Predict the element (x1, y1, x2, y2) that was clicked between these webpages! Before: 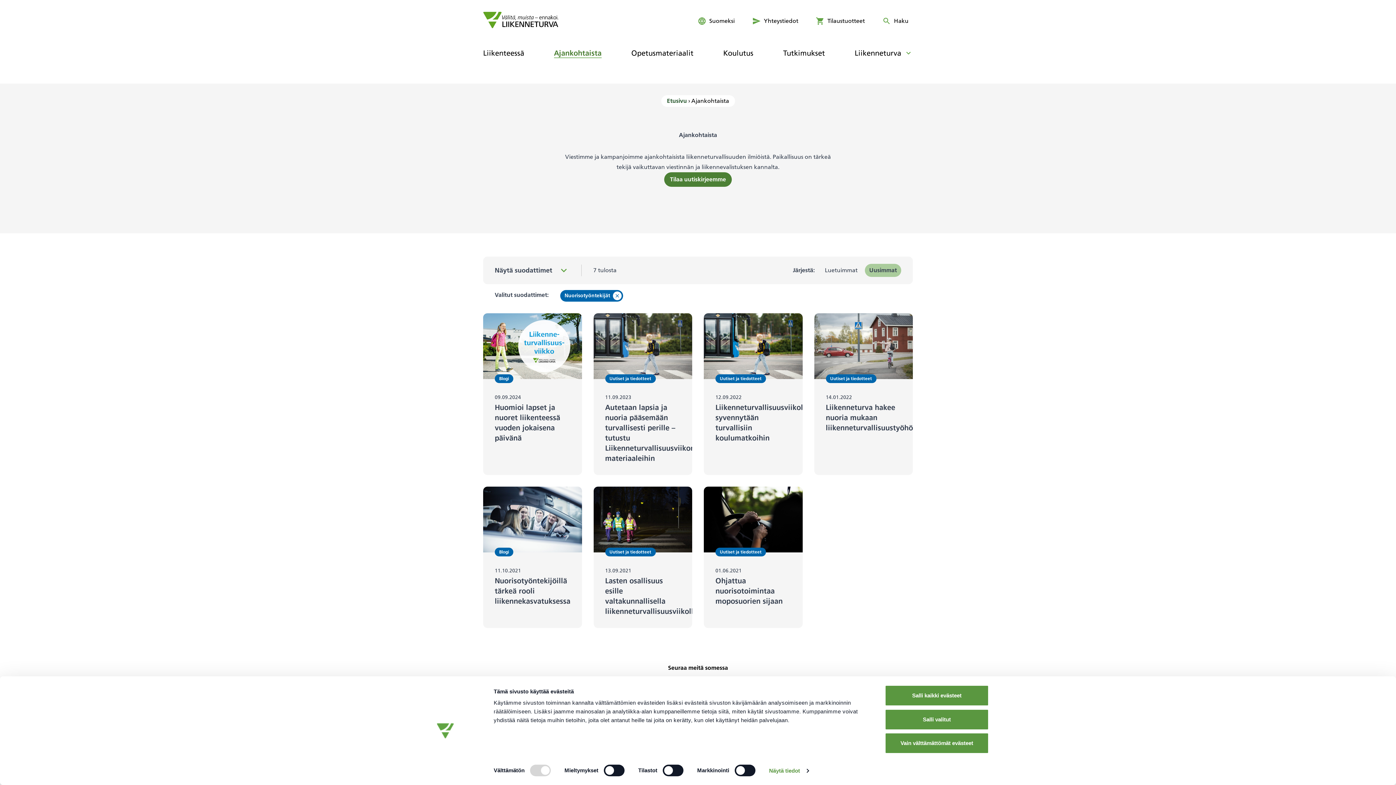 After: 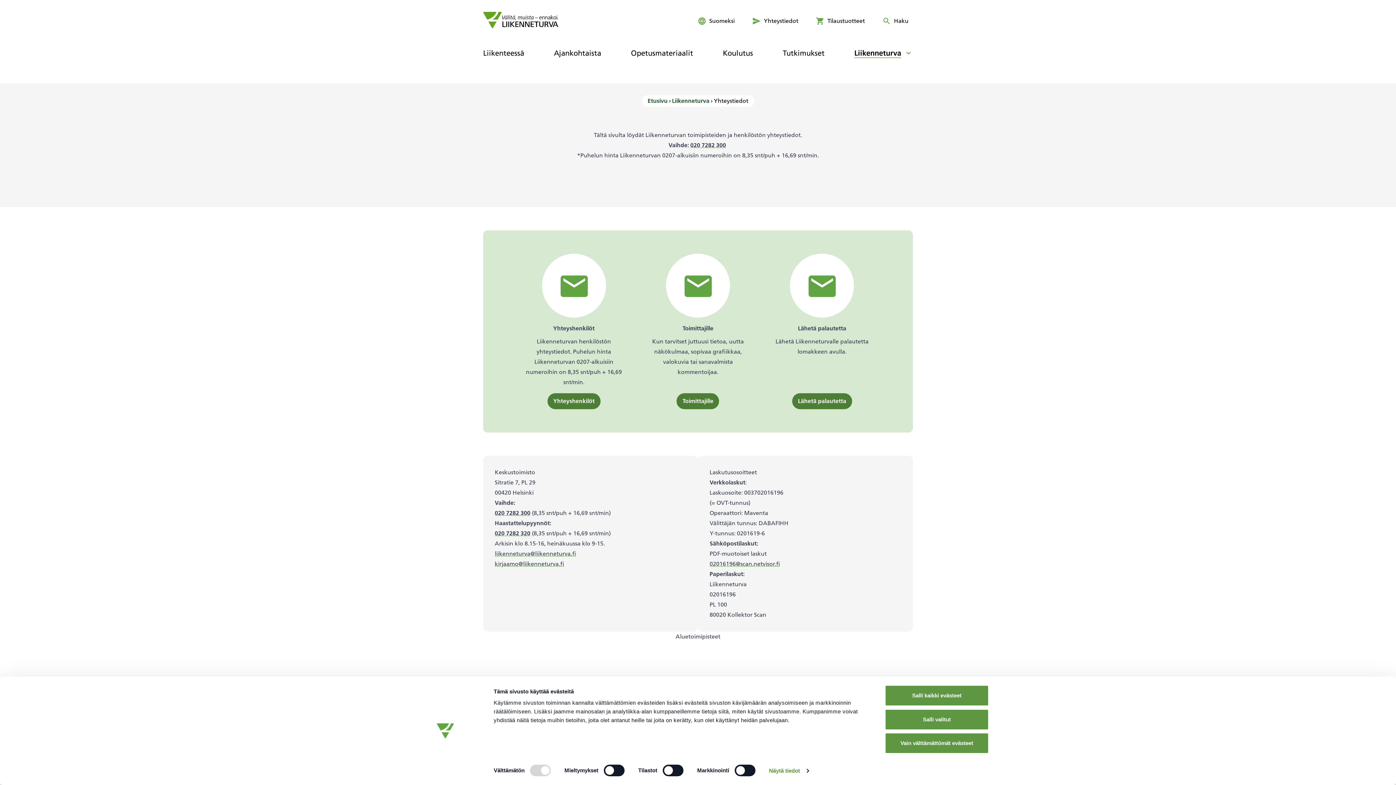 Action: label: Yhteystiedot bbox: (748, 13, 802, 28)